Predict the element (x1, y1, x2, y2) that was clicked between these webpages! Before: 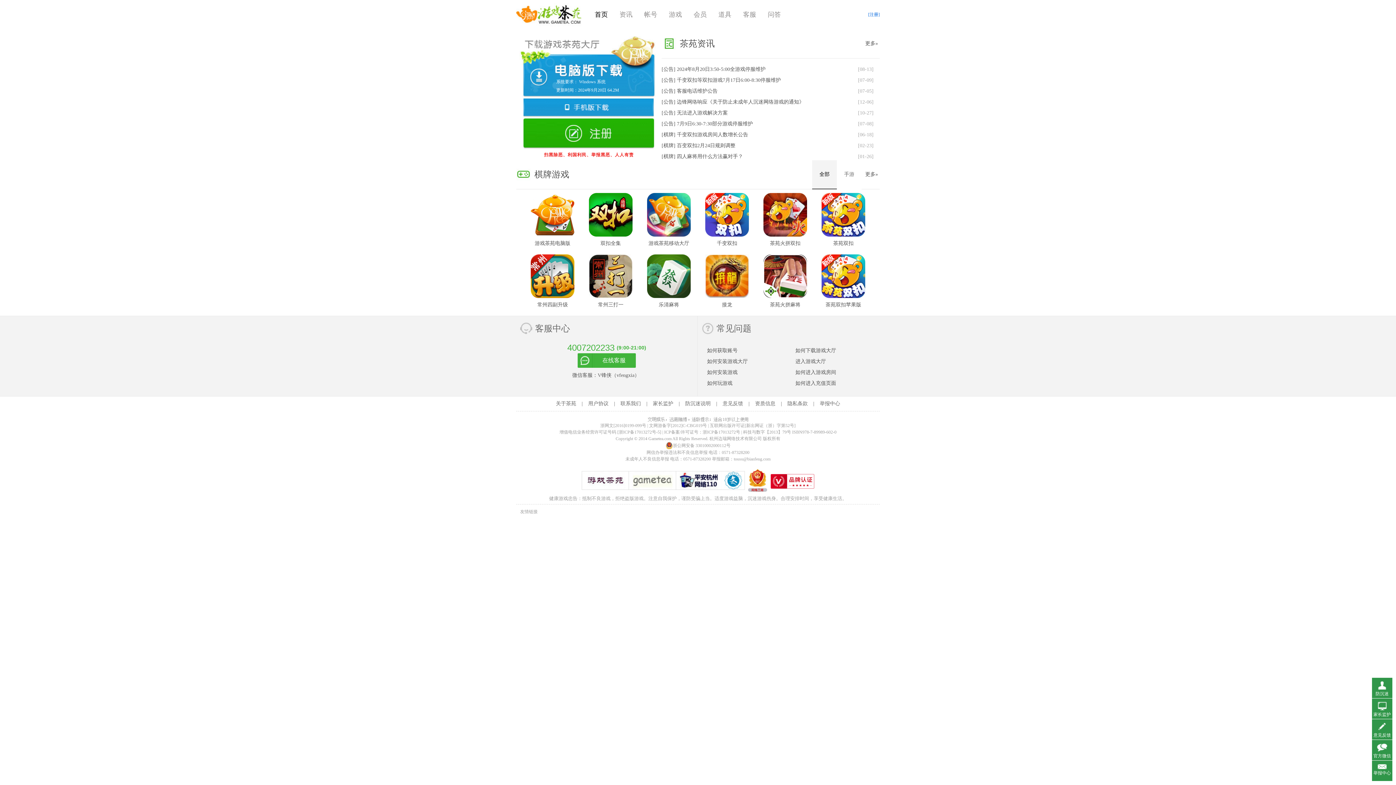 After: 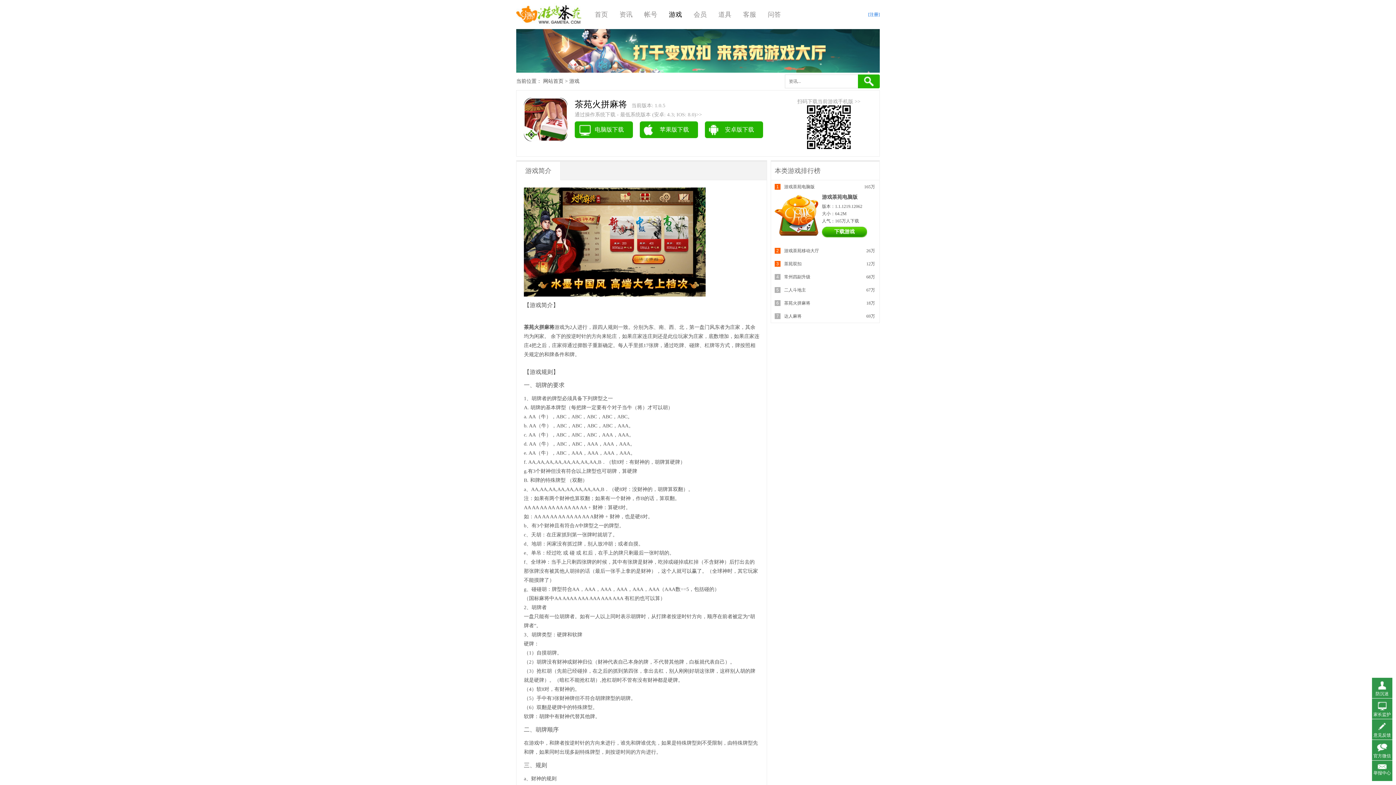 Action: bbox: (763, 274, 807, 280)